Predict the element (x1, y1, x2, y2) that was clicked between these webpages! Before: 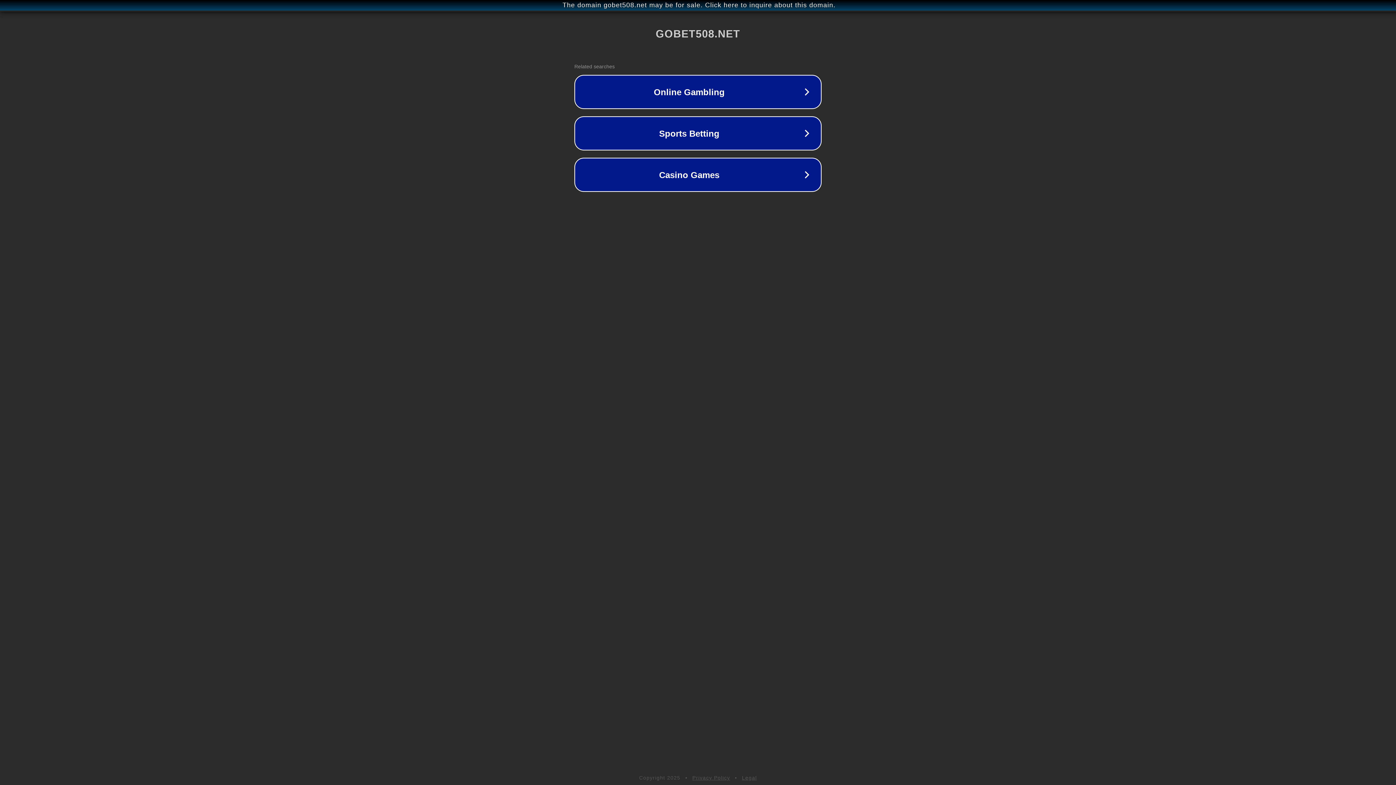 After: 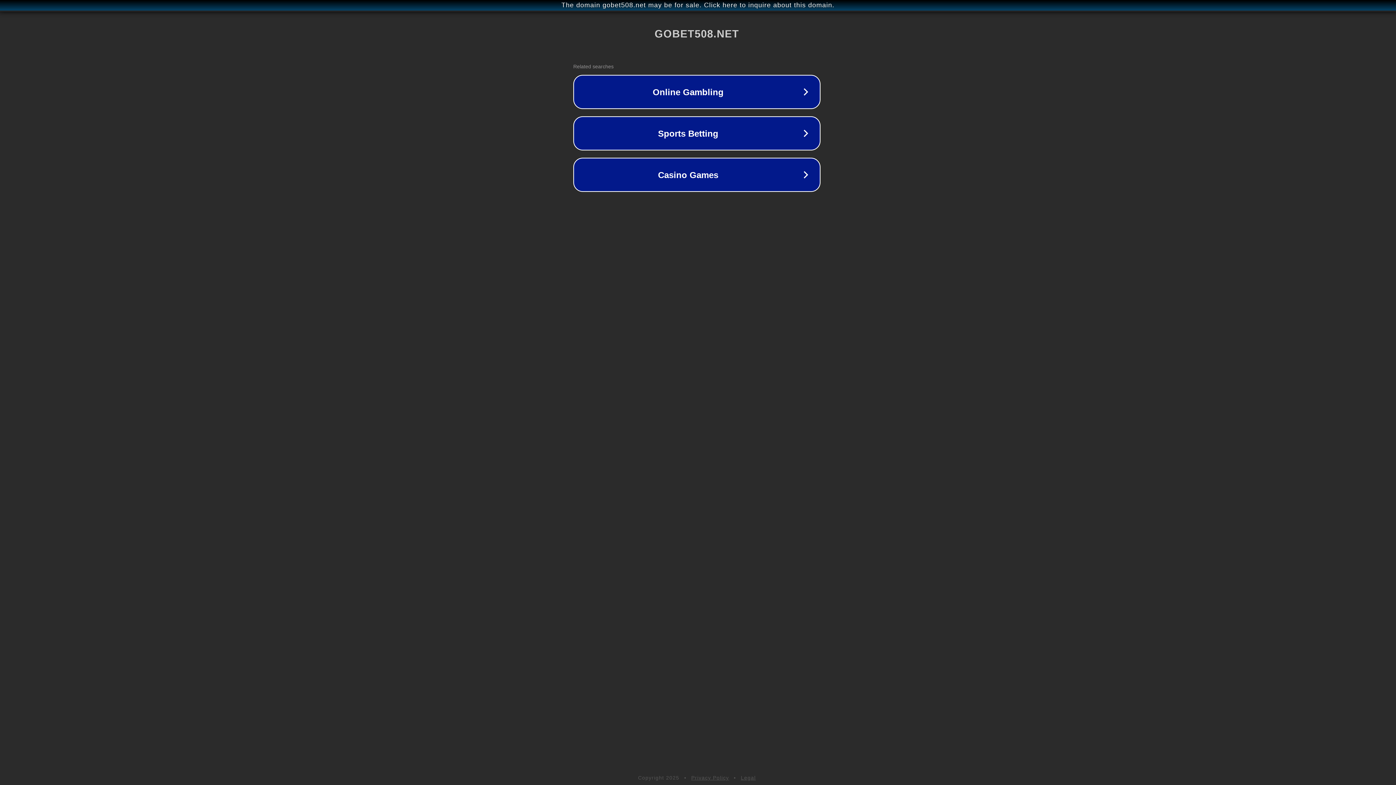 Action: bbox: (1, 1, 1397, 9) label: The domain gobet508.net may be for sale. Click here to inquire about this domain.